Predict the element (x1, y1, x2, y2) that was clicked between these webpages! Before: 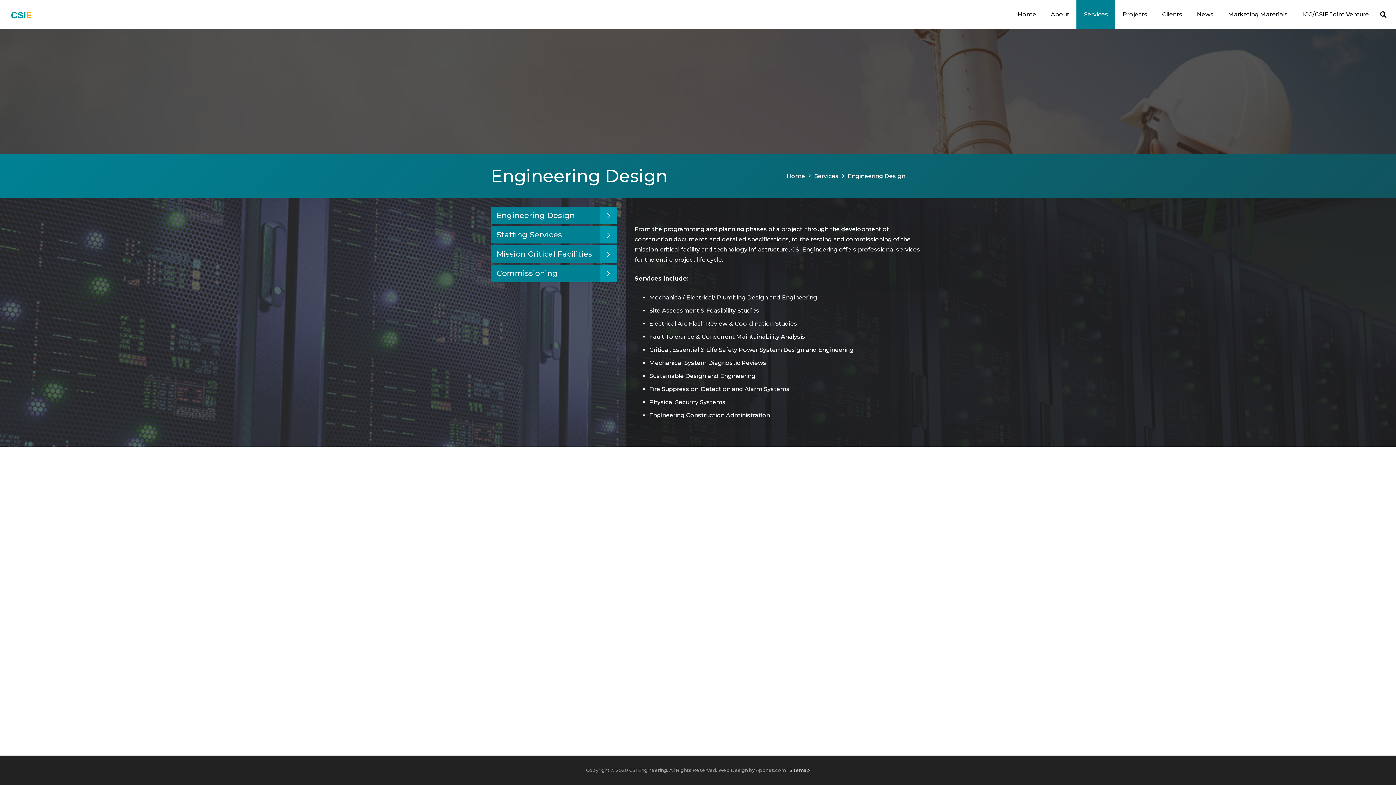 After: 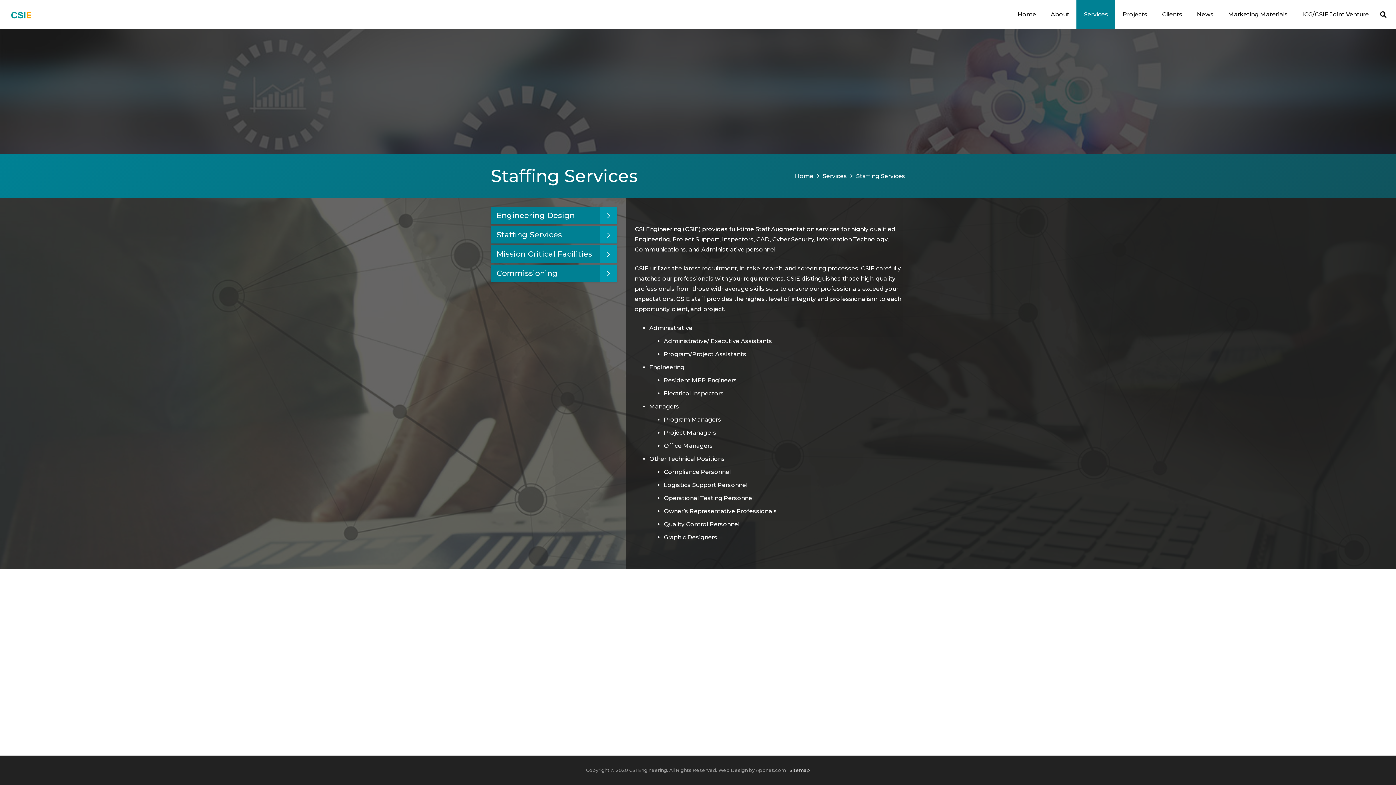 Action: bbox: (490, 226, 617, 243) label: Staffing Services